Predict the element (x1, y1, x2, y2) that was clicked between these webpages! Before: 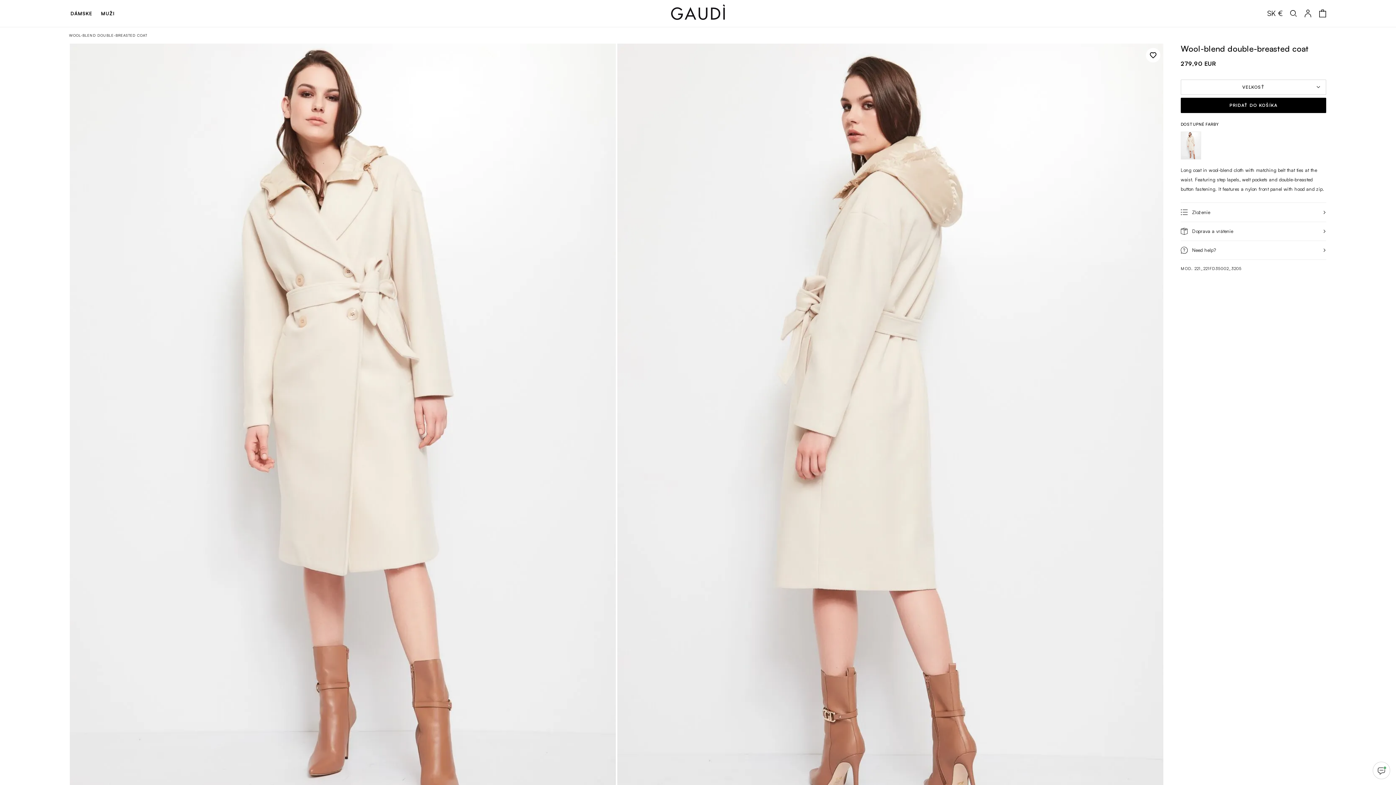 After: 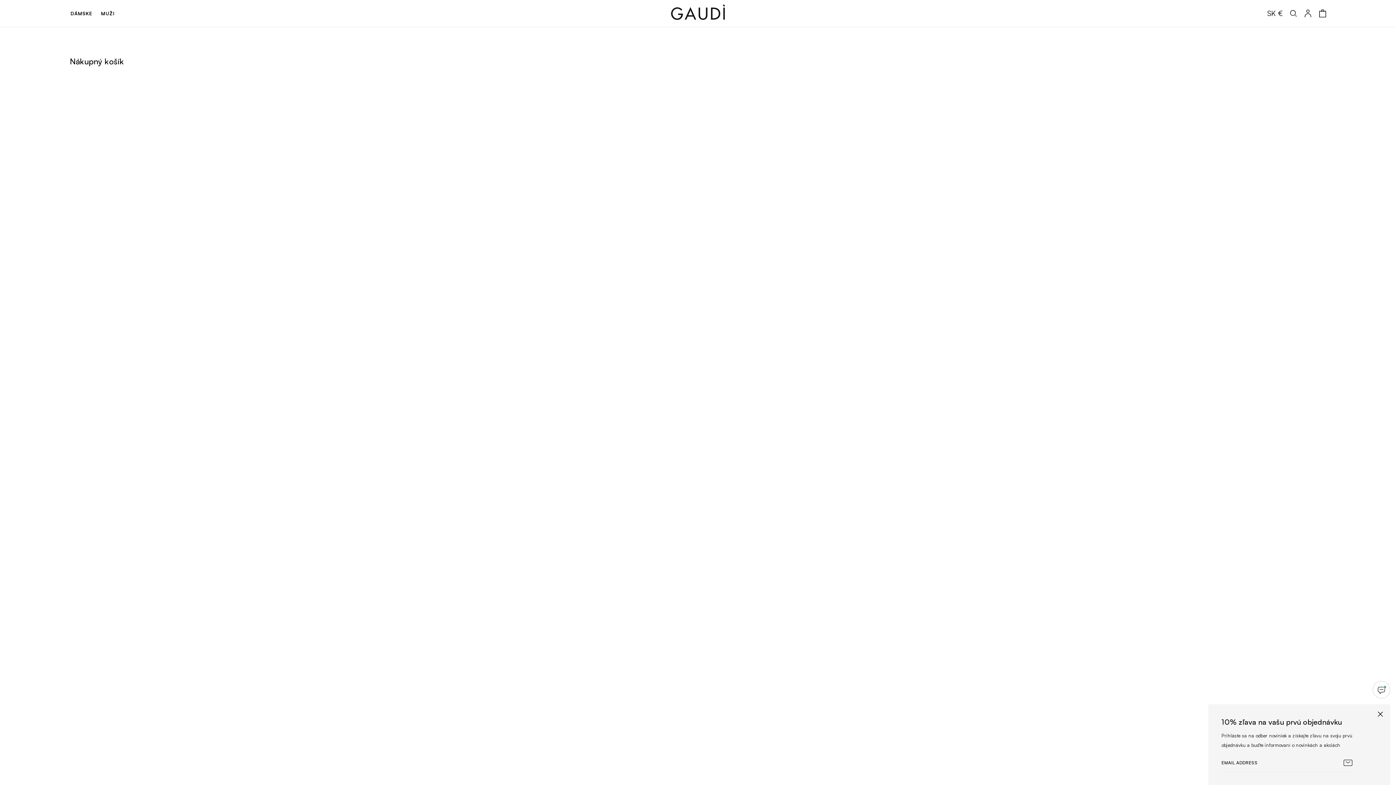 Action: bbox: (1315, 6, 1330, 20)